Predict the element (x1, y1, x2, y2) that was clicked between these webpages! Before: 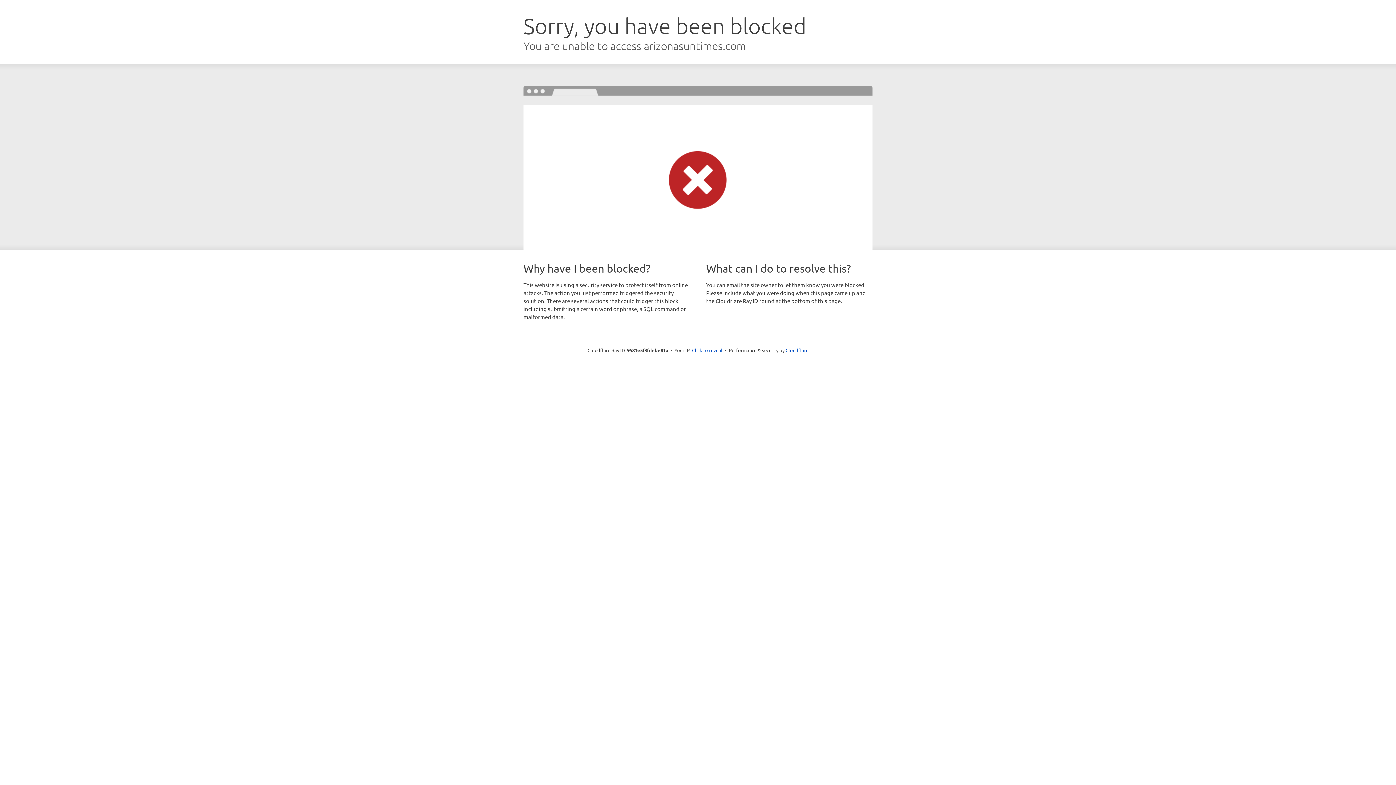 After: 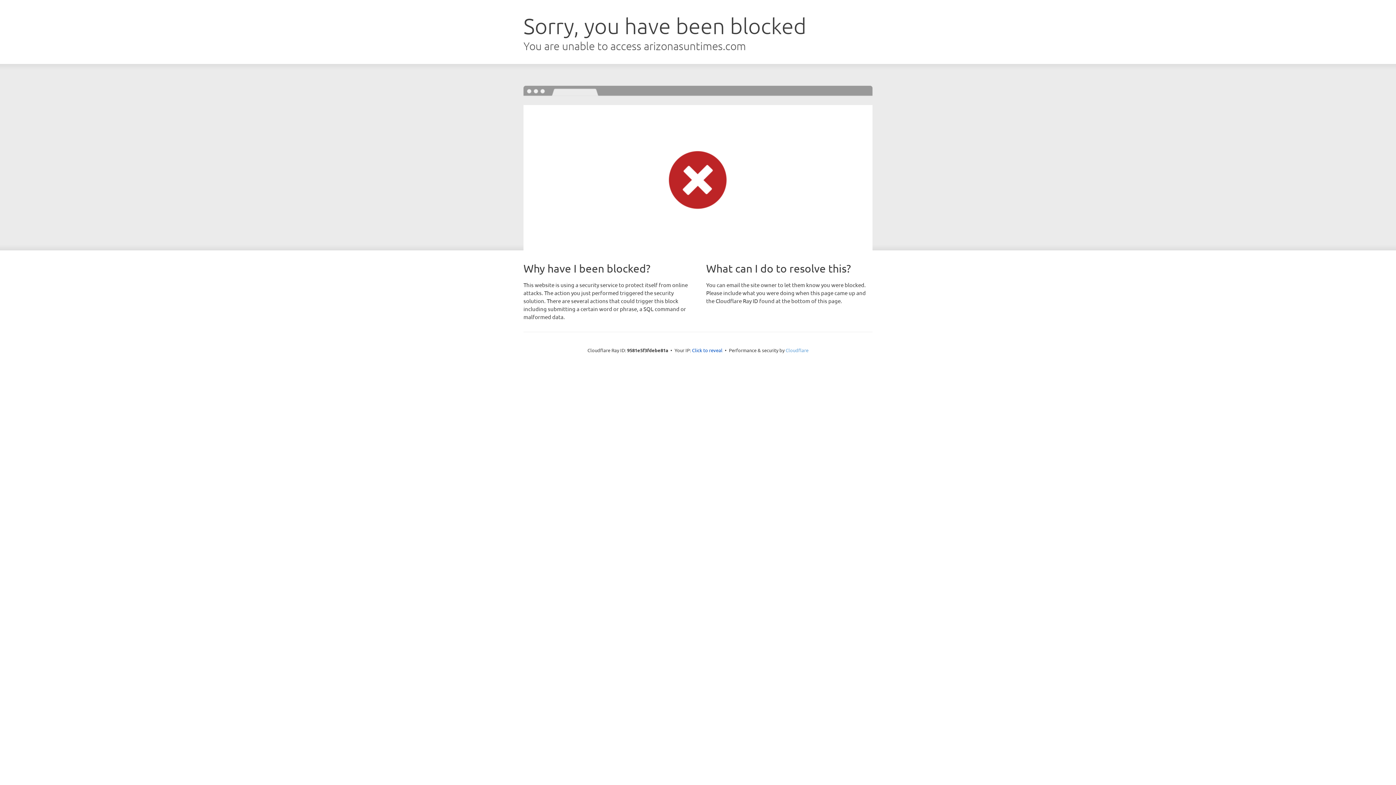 Action: bbox: (785, 347, 808, 353) label: Cloudflare